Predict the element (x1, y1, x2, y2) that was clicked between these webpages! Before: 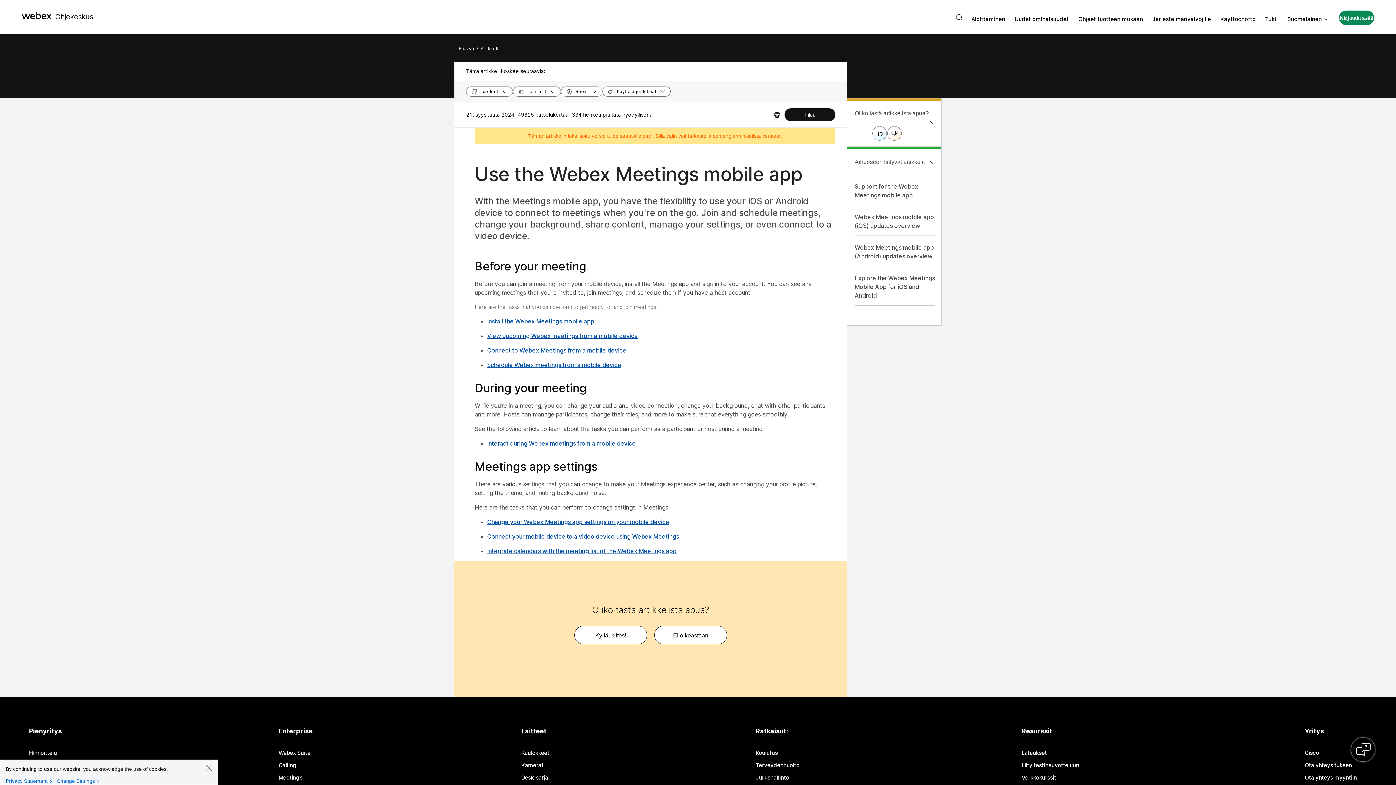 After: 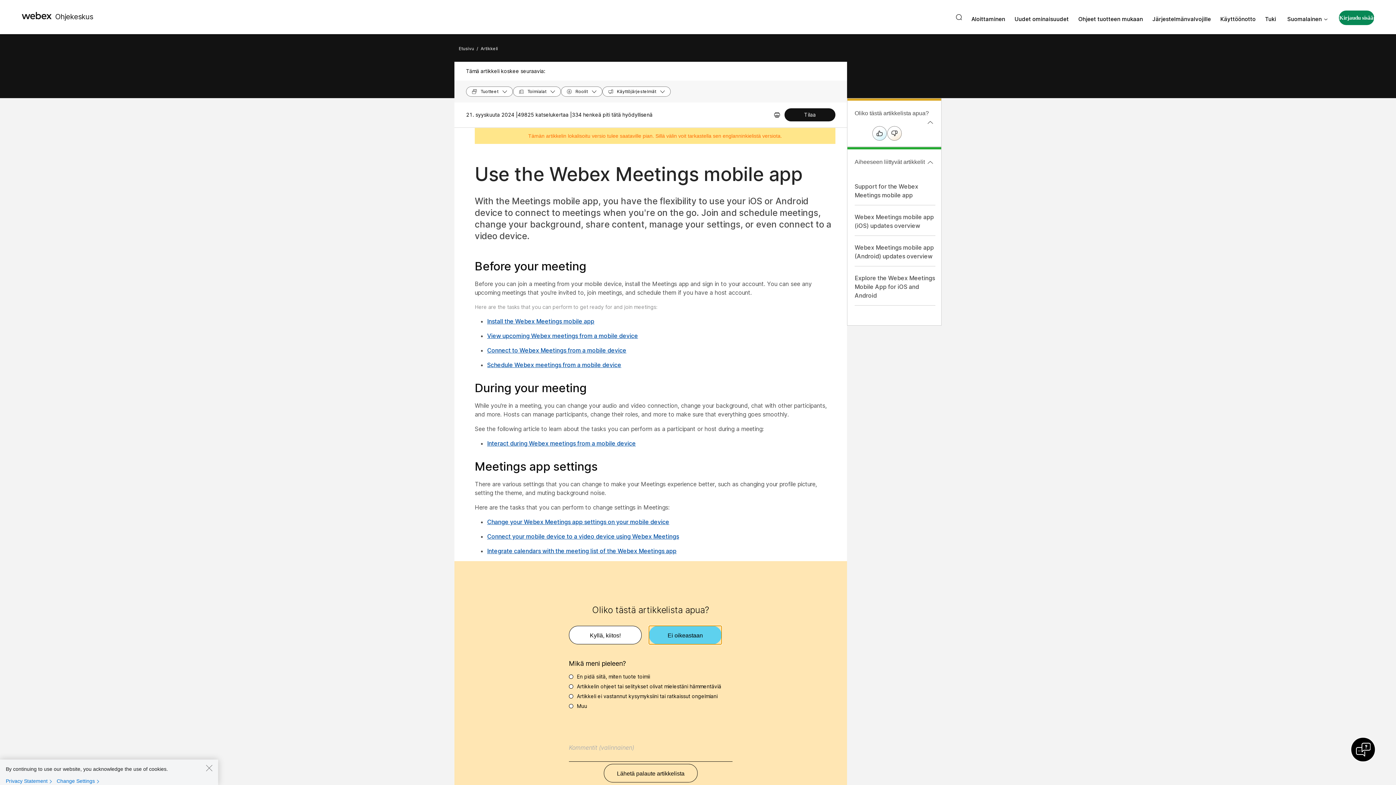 Action: bbox: (654, 626, 727, 644) label: Oliko tästä artikkelista apua?Ei oikeastaan